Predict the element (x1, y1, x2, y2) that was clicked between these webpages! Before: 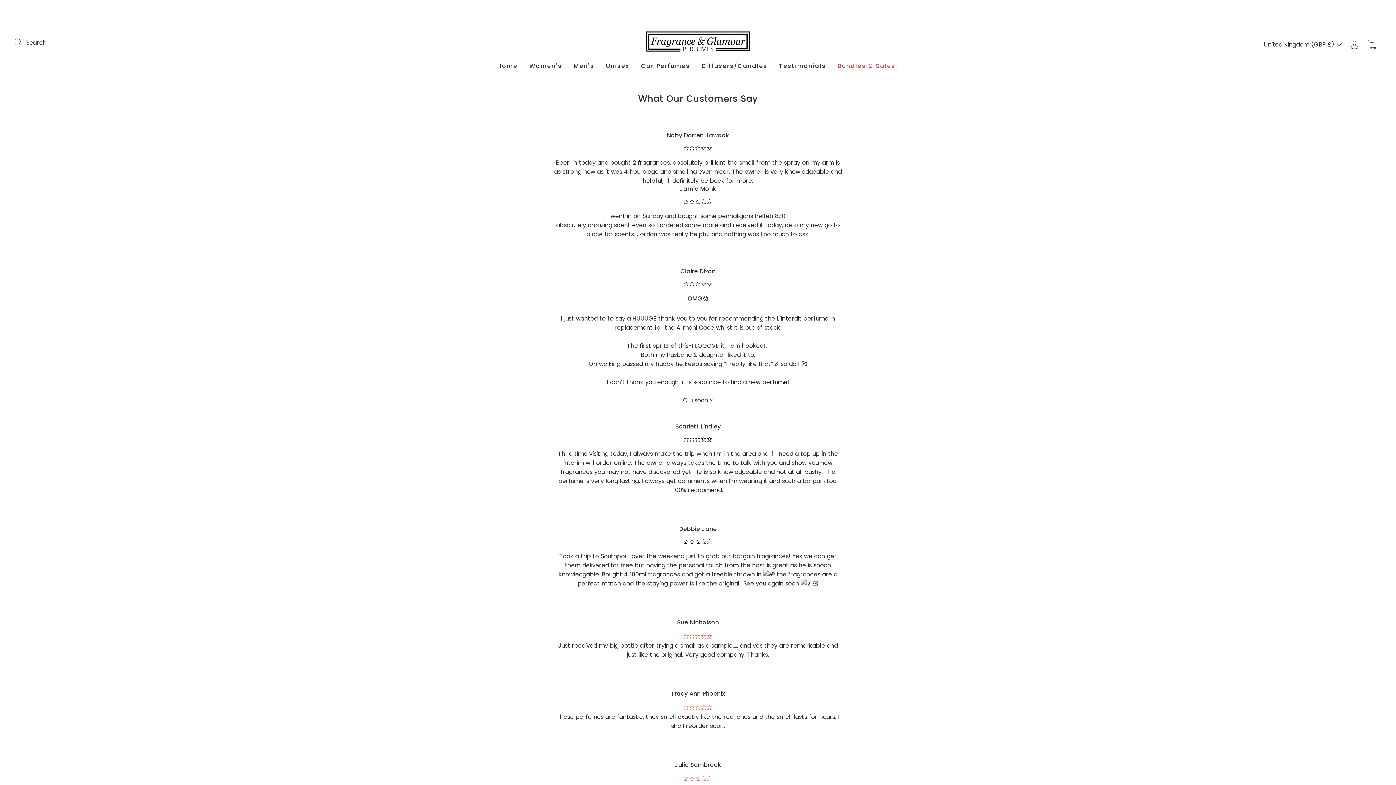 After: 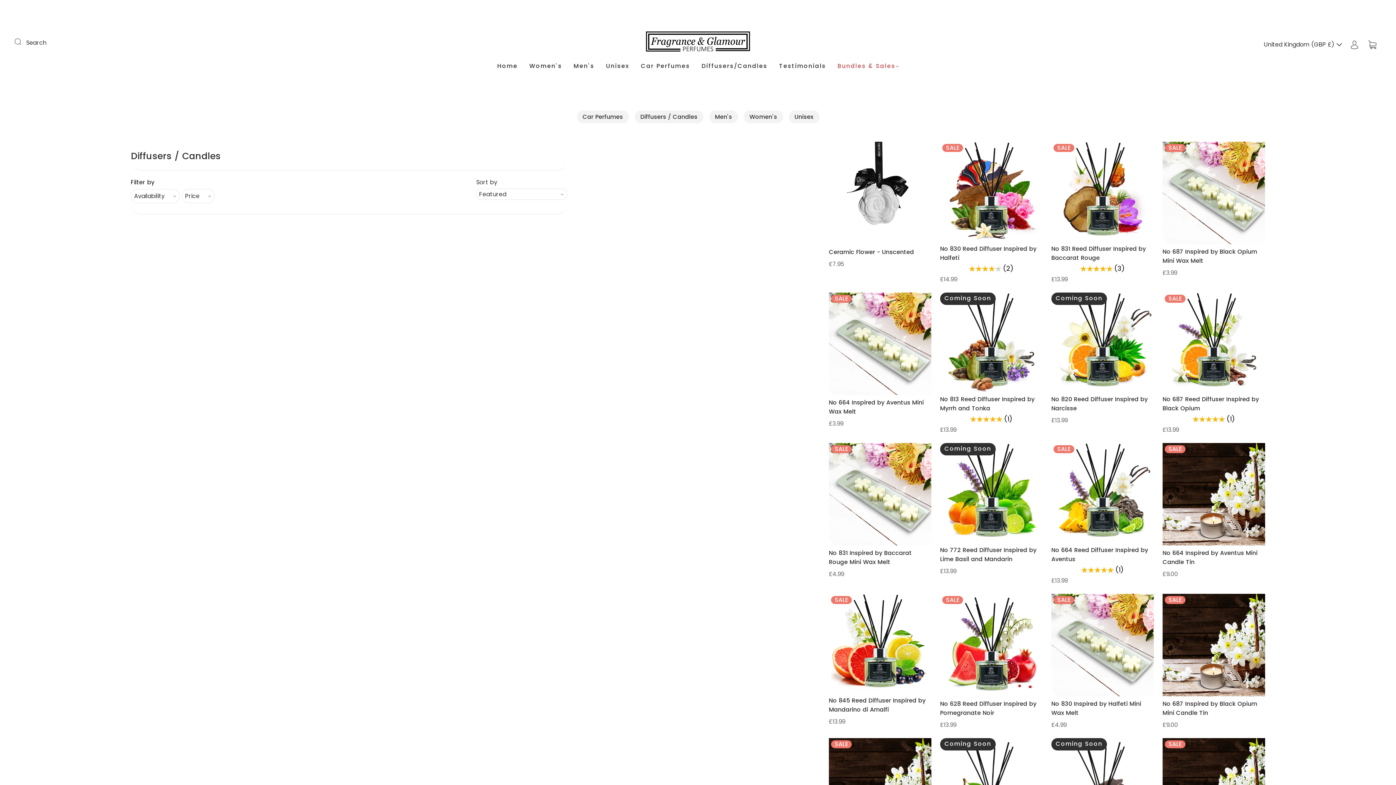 Action: bbox: (701, 62, 767, 69) label: Diffusers/Candles